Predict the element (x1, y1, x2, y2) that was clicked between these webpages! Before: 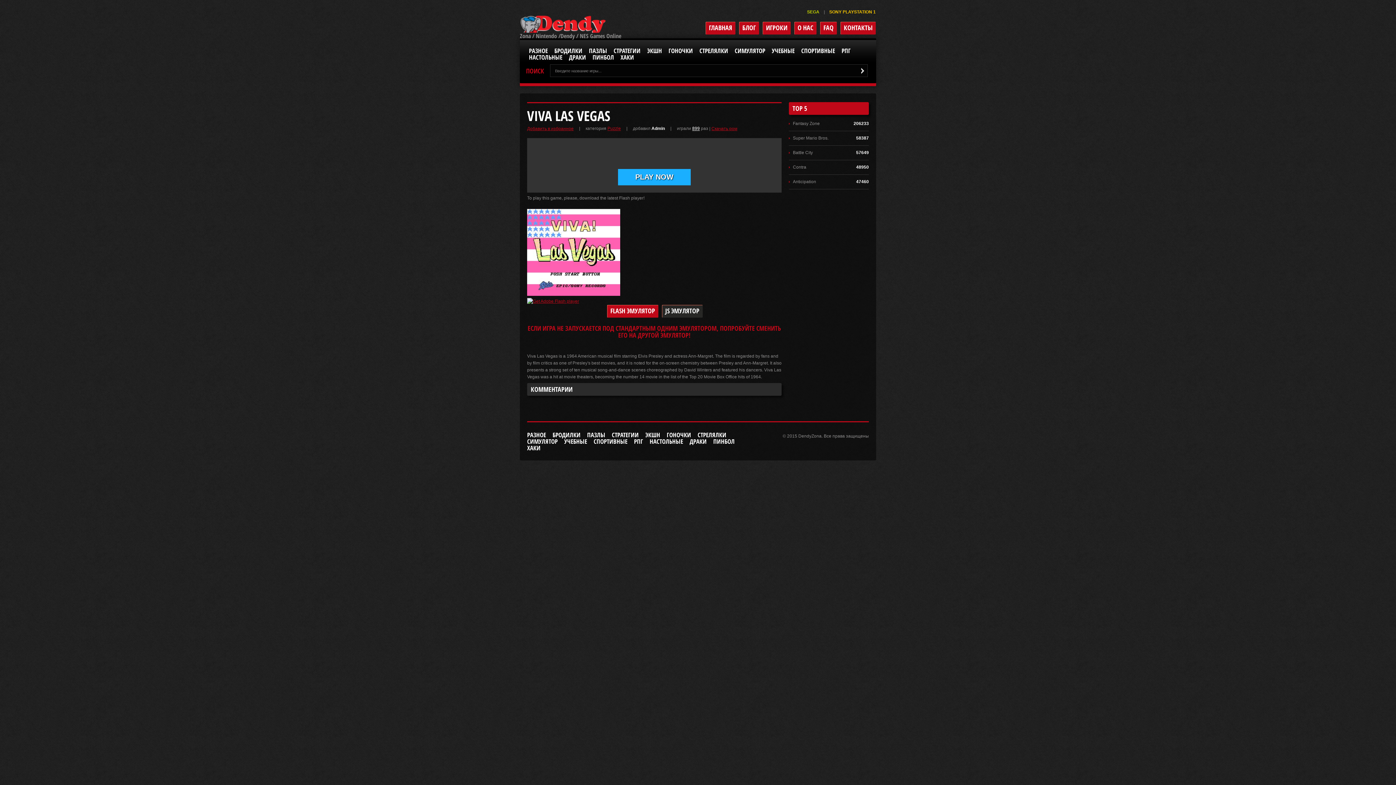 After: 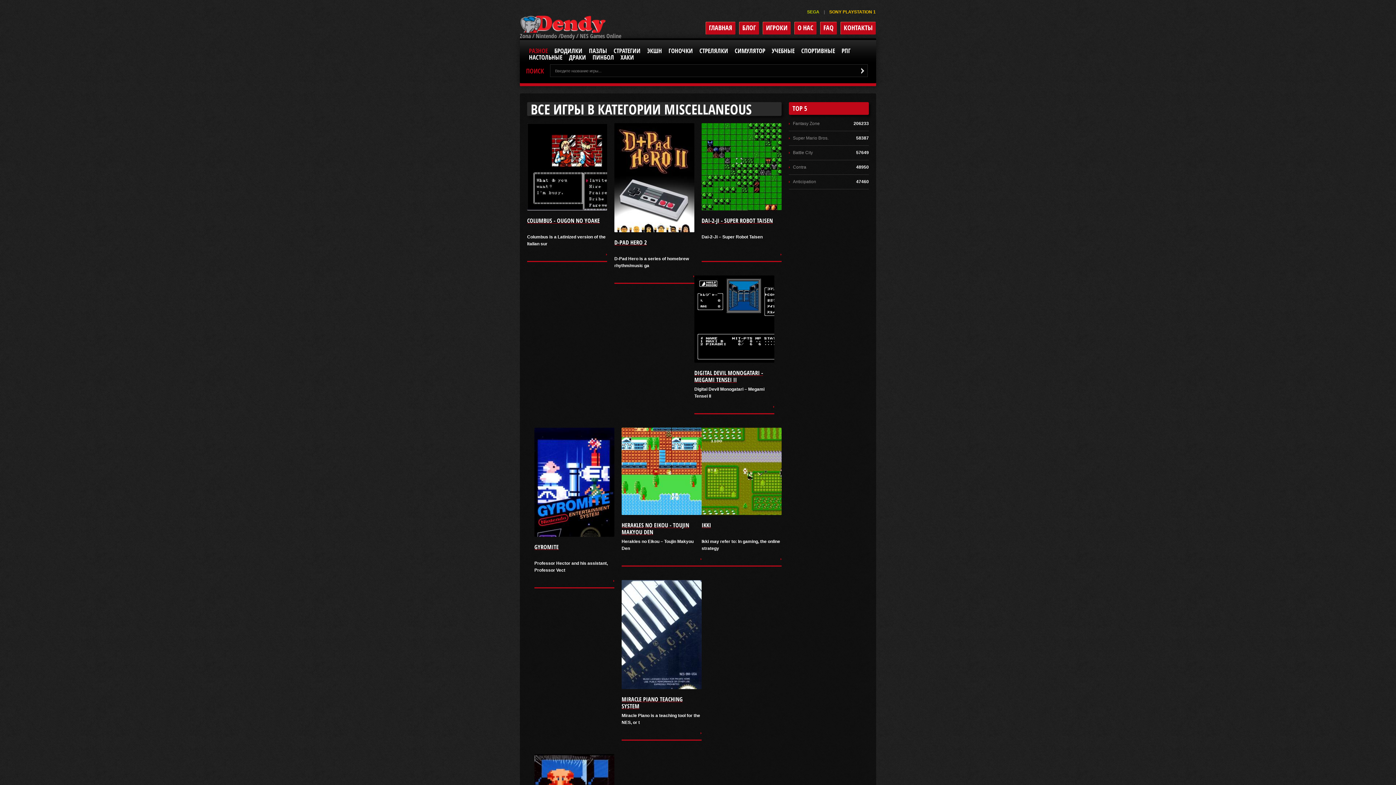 Action: bbox: (529, 47, 548, 54) label: РАЗНОЕ